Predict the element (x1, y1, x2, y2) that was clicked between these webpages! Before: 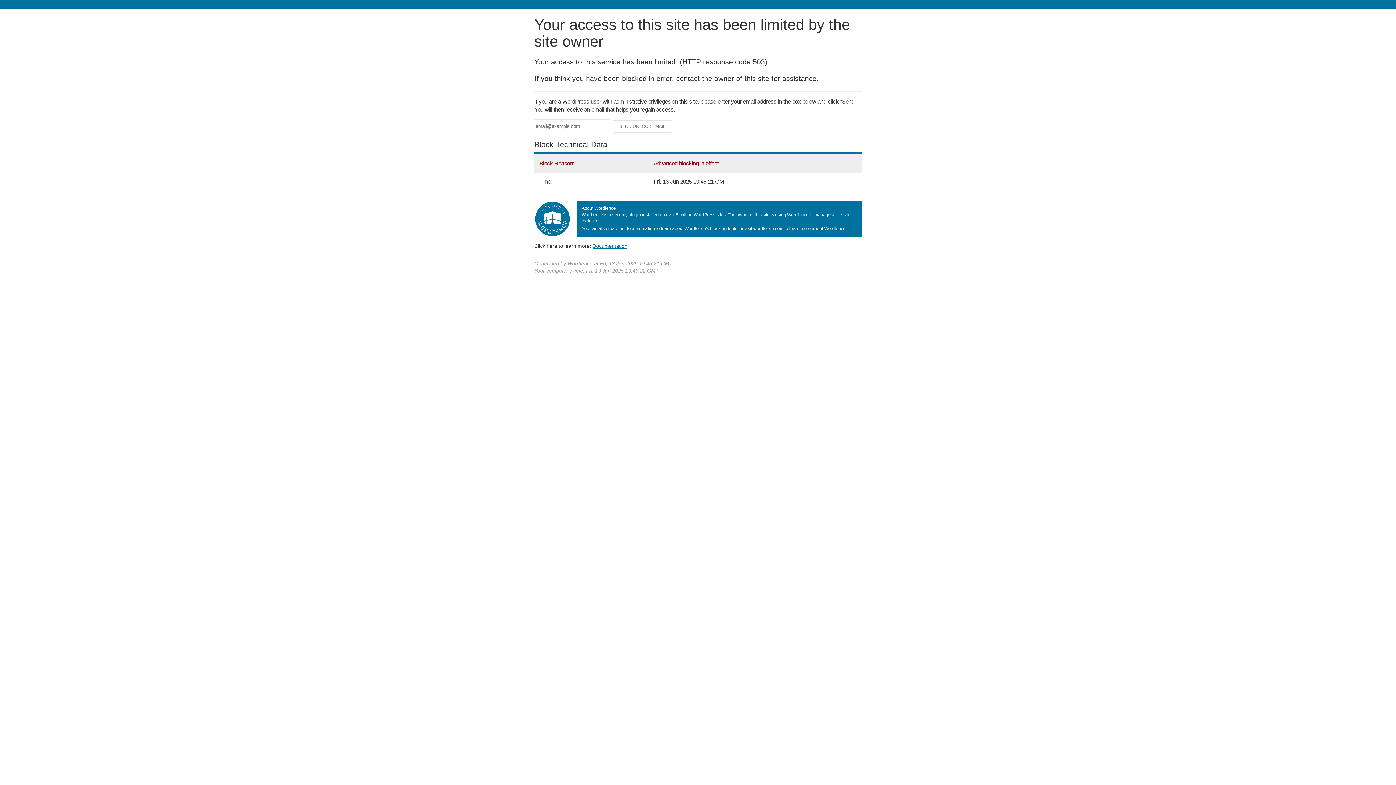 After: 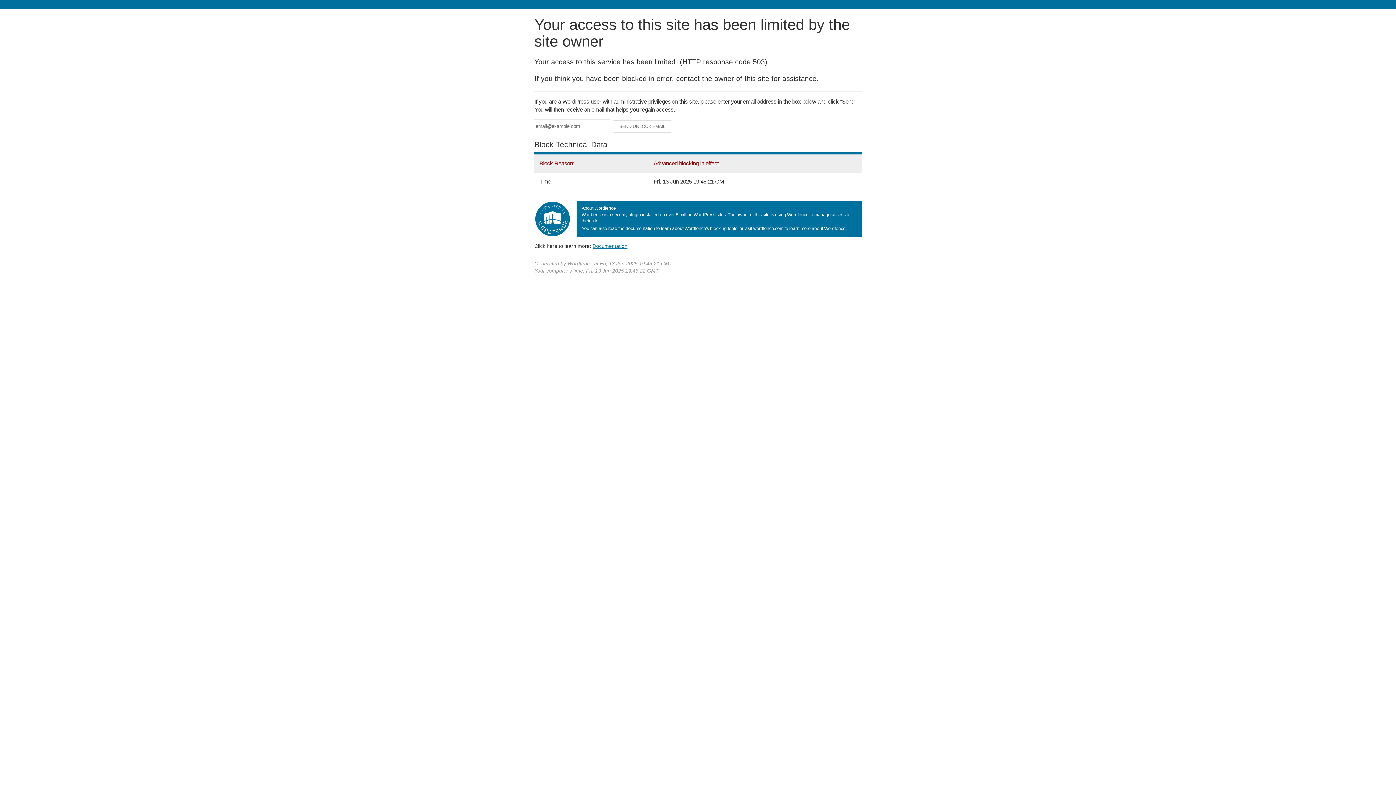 Action: bbox: (592, 243, 627, 248) label: Documentation